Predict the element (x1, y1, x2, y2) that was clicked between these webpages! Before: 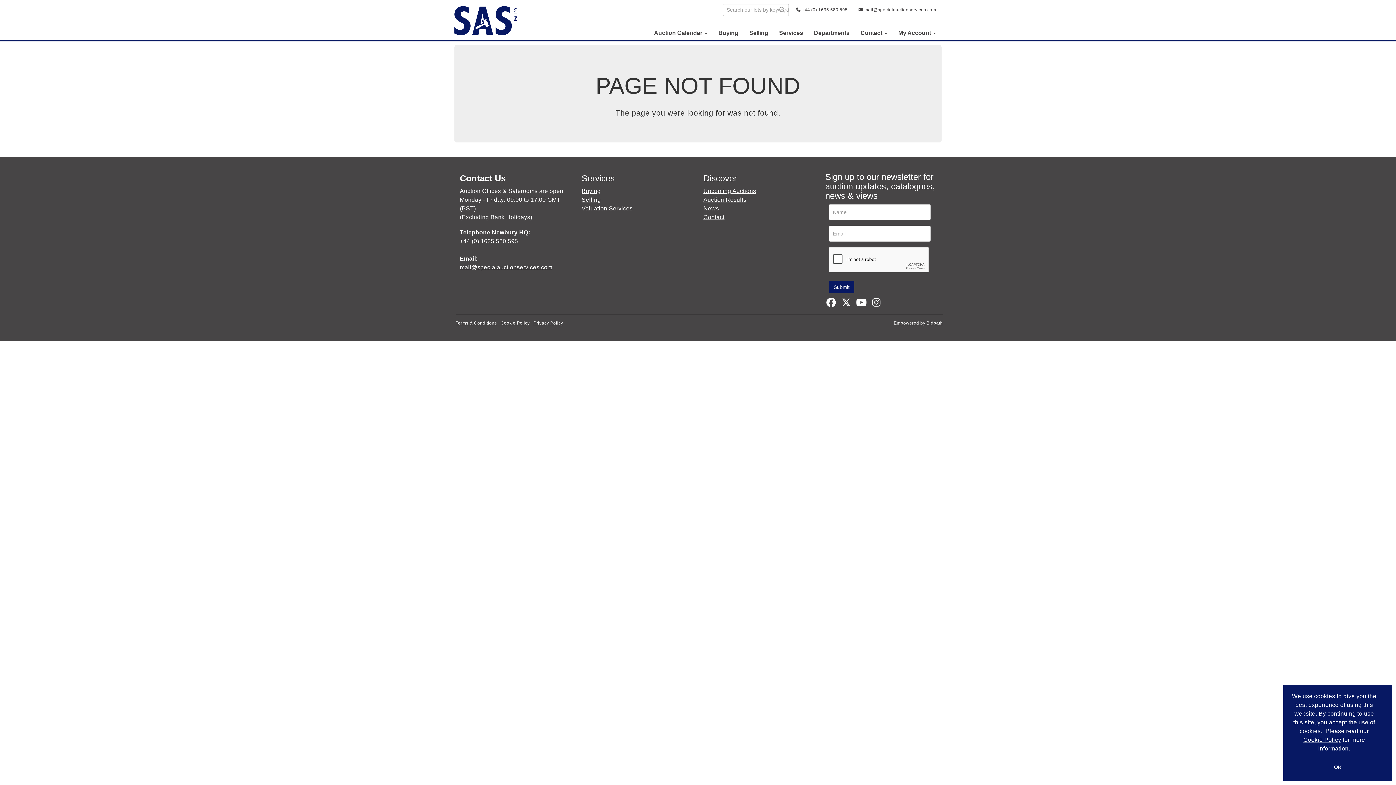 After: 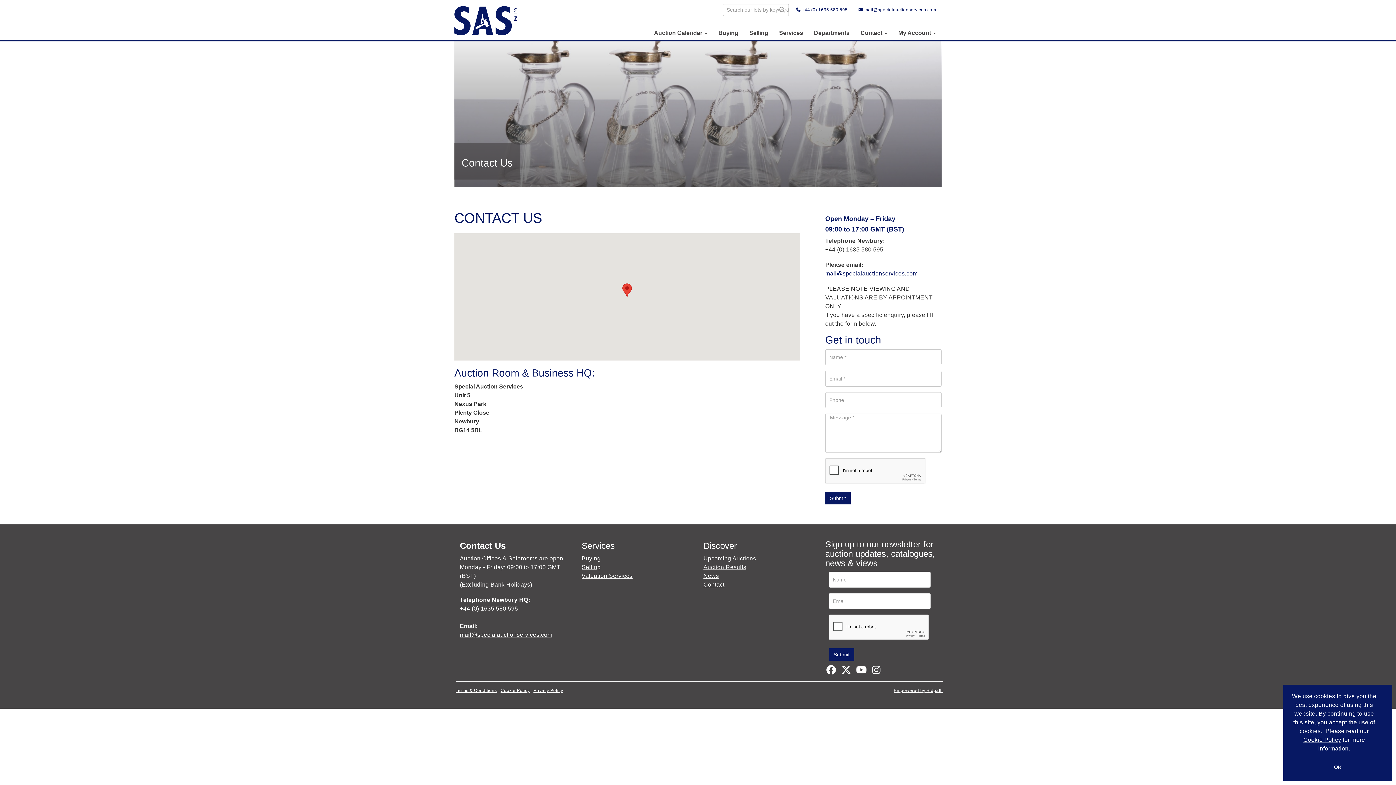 Action: bbox: (703, 214, 724, 220) label: Contact